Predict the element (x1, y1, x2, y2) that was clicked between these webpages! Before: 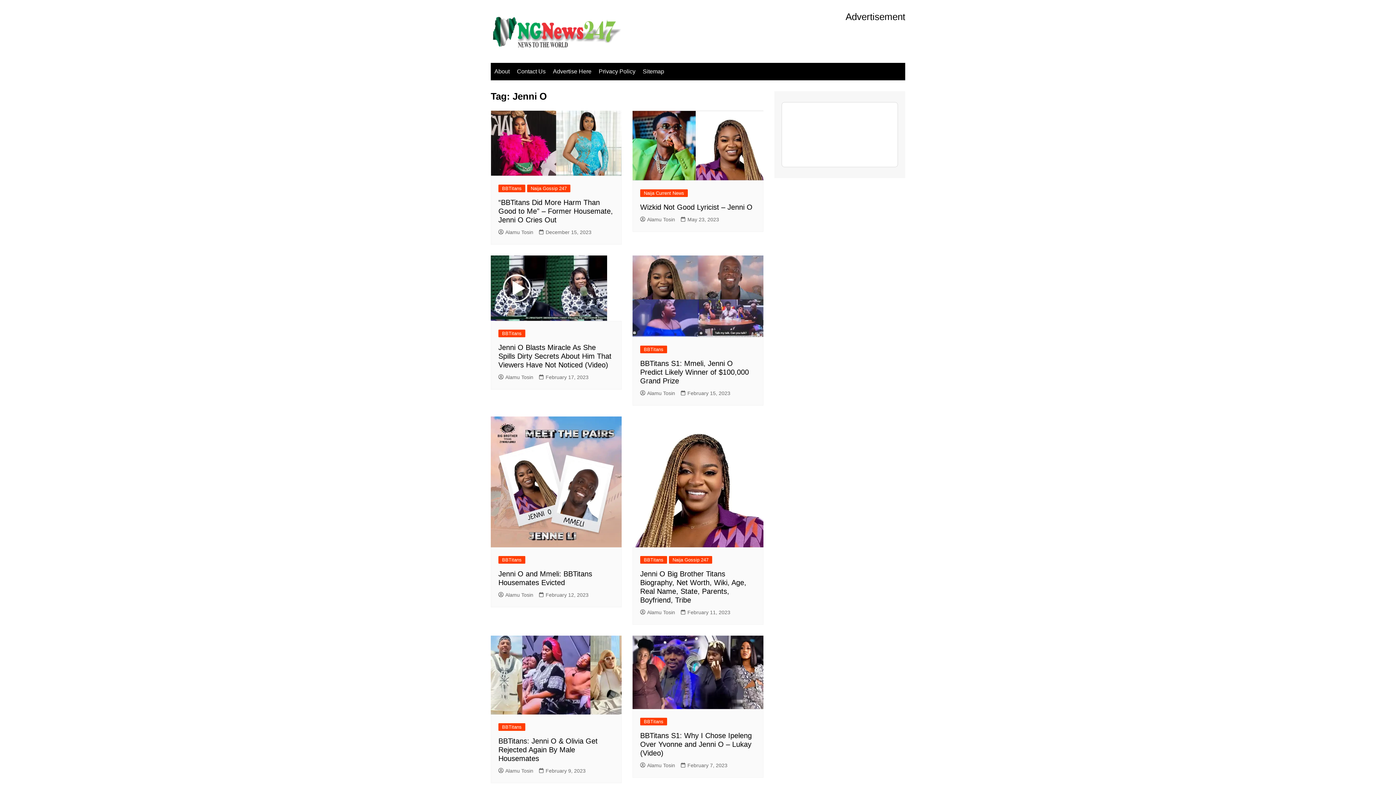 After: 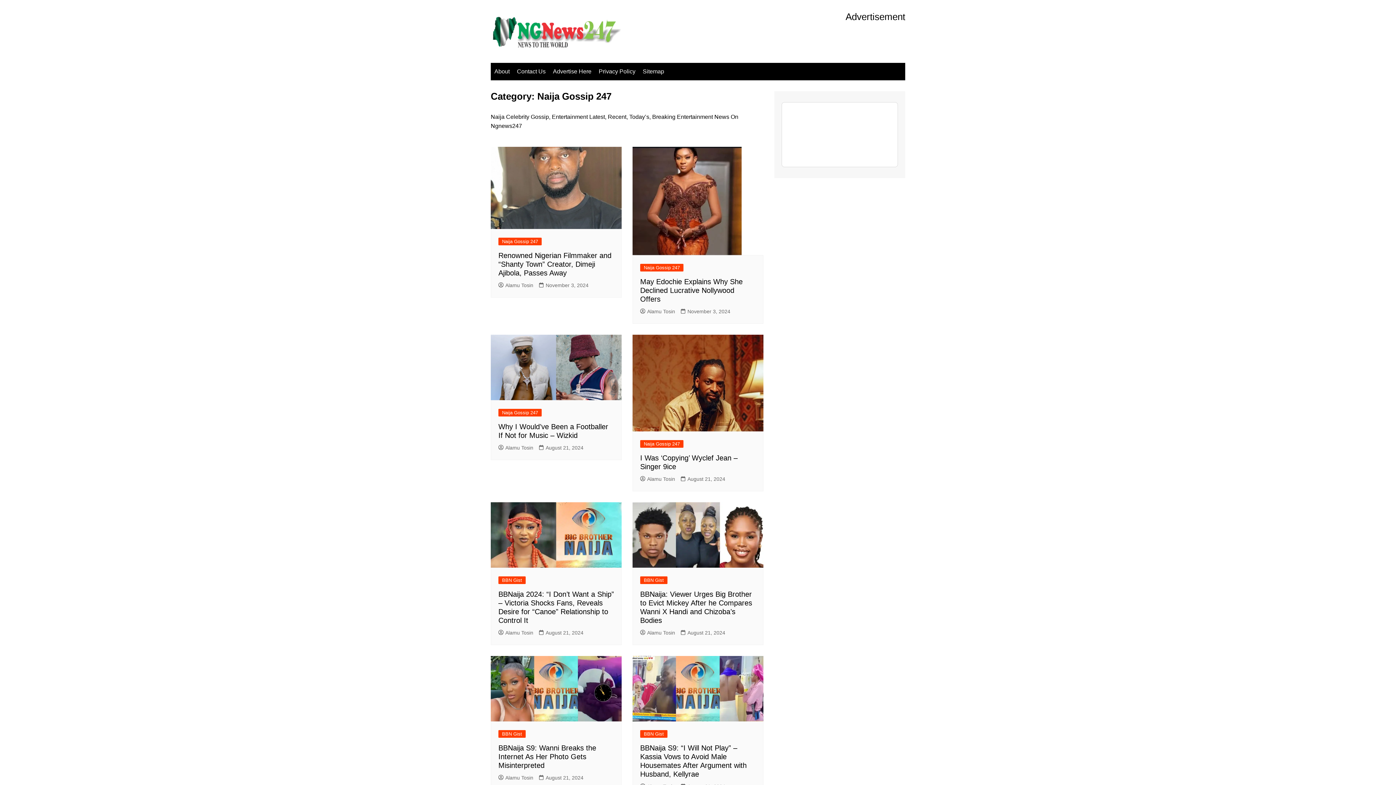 Action: label: Naija Gossip 247 bbox: (527, 184, 570, 192)